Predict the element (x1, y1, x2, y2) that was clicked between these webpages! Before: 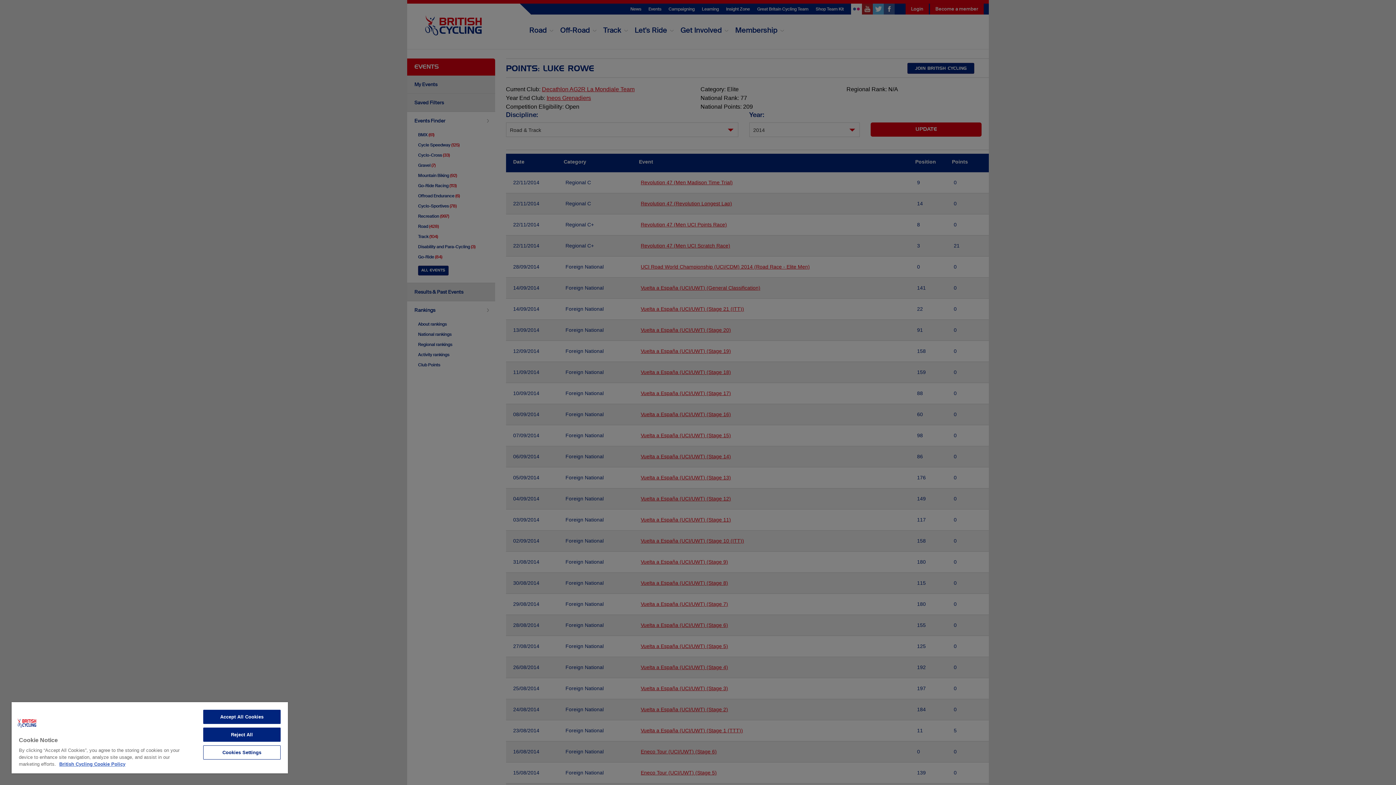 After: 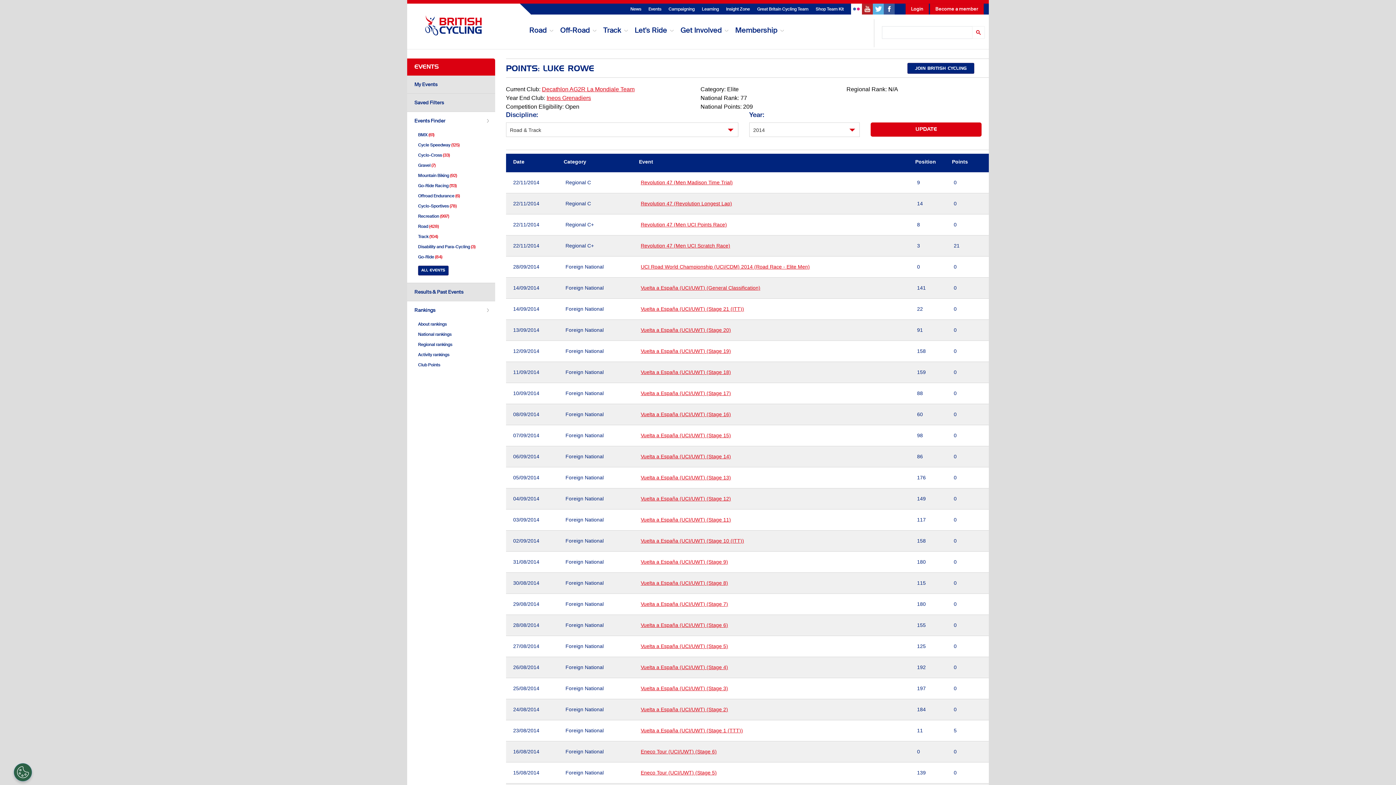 Action: bbox: (203, 710, 280, 724) label: Accept All Cookies